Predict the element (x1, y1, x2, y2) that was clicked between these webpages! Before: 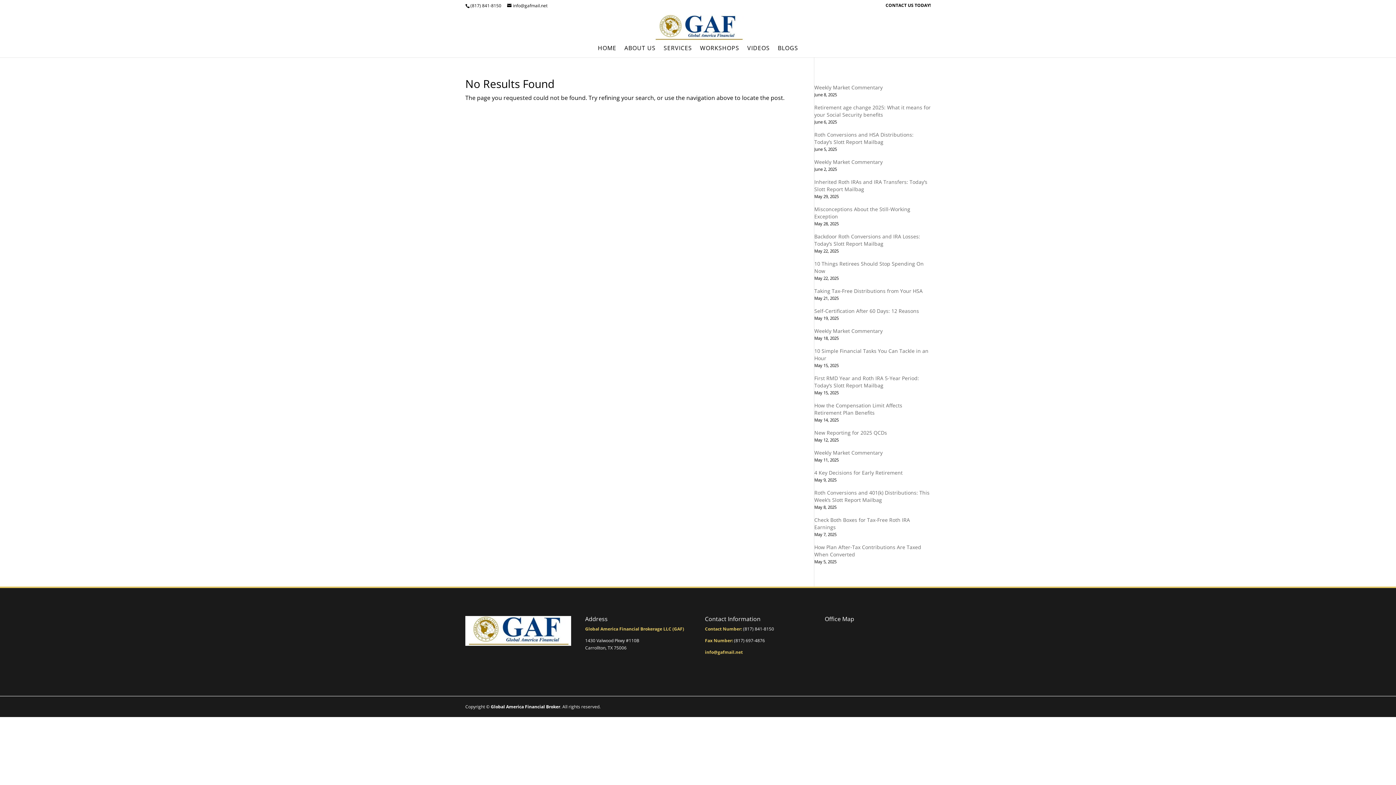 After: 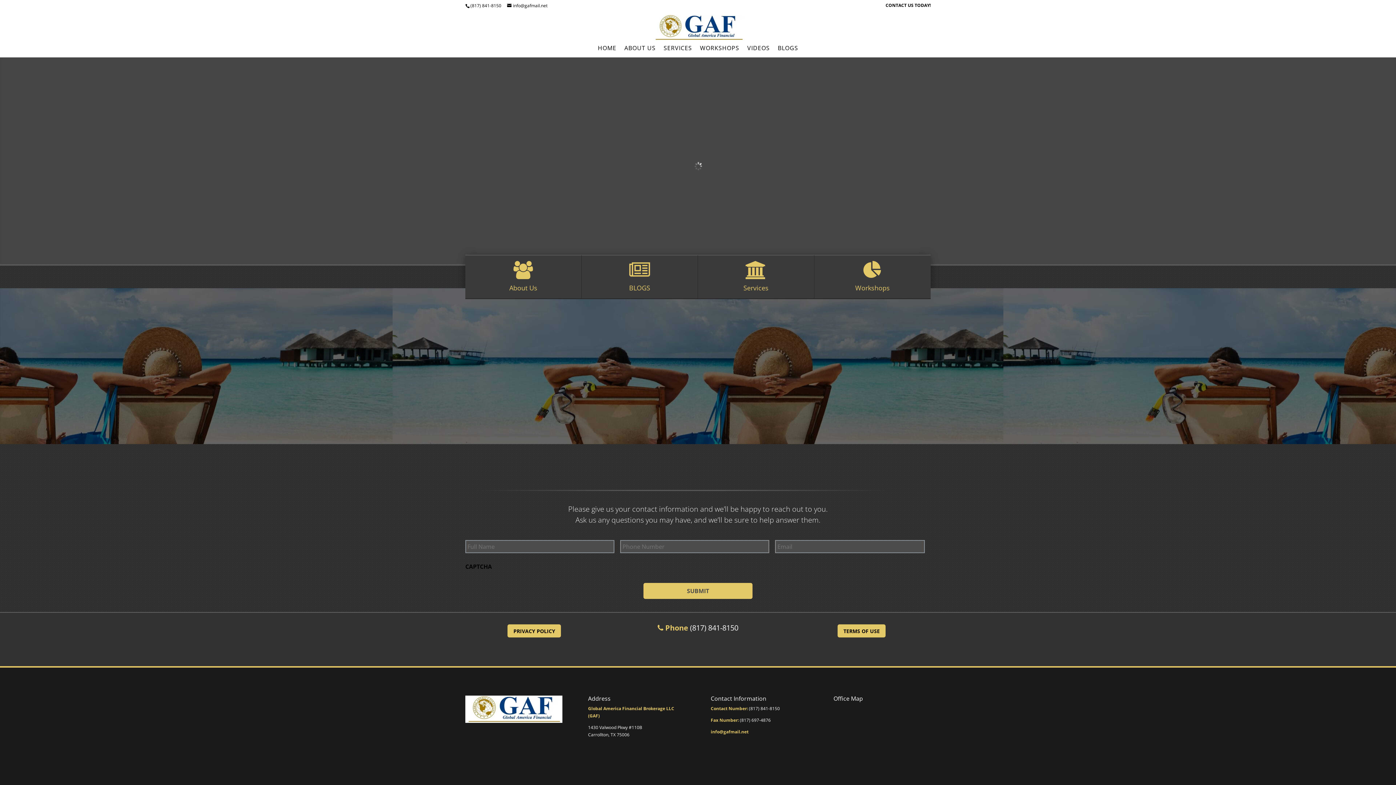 Action: bbox: (490, 704, 560, 710) label: Global America Financial Broker